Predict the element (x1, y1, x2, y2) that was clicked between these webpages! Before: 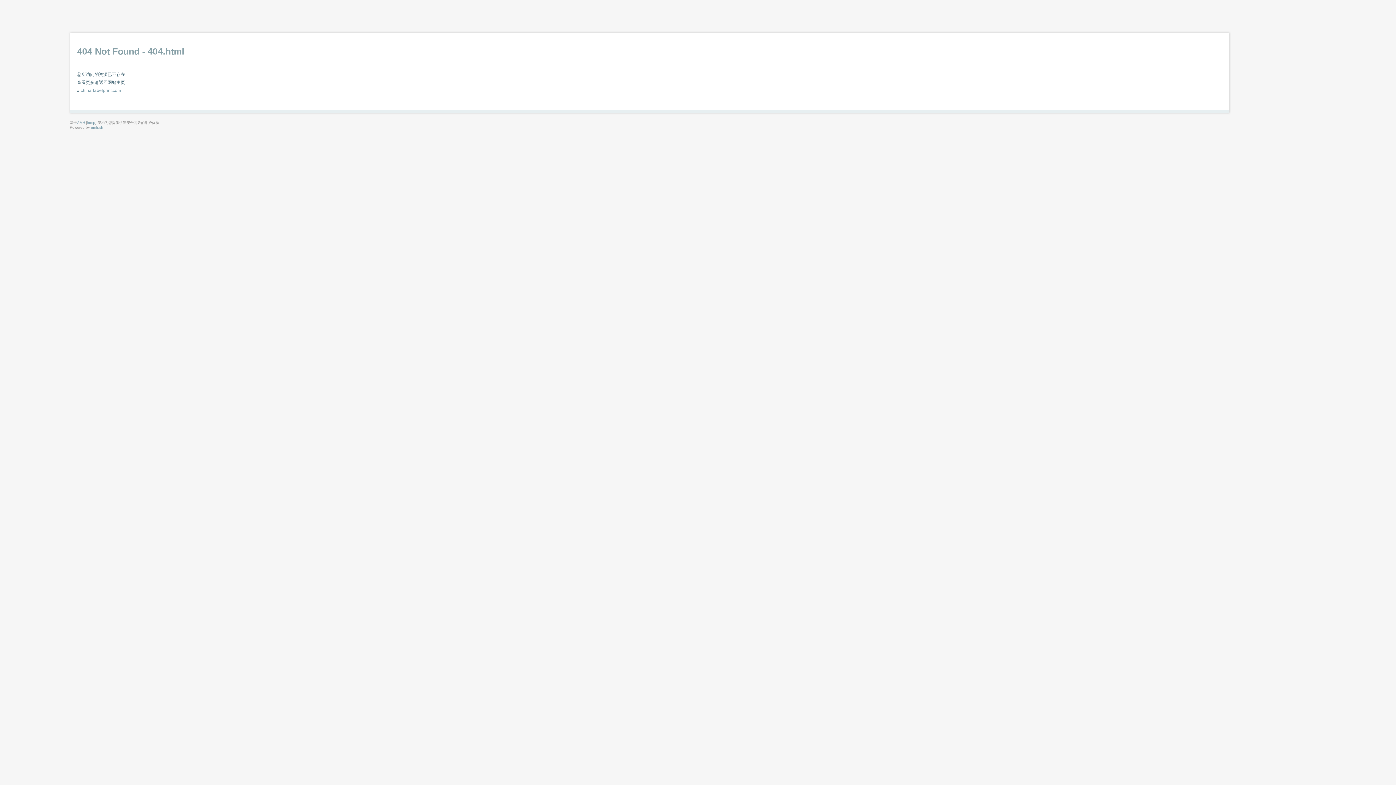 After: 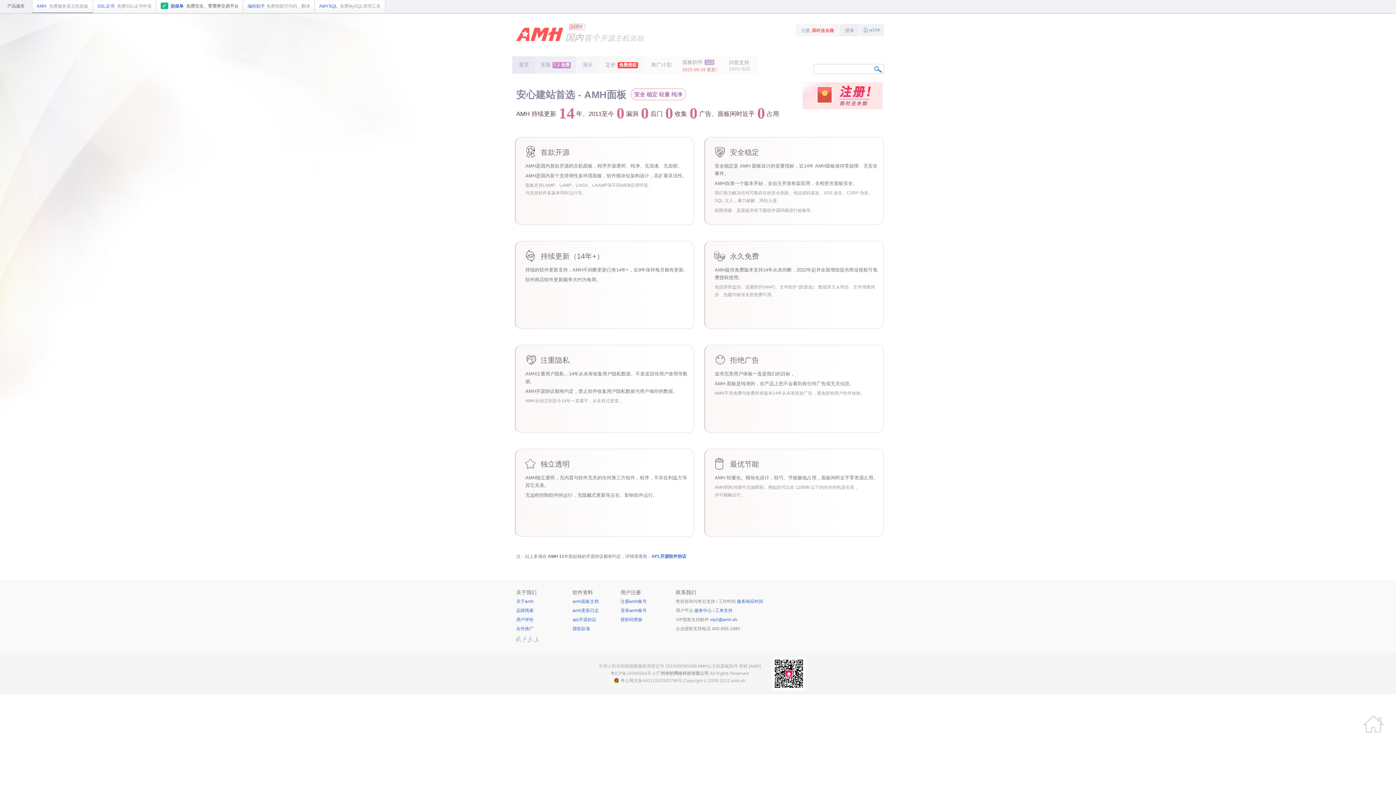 Action: label: amh.sh bbox: (90, 125, 103, 129)